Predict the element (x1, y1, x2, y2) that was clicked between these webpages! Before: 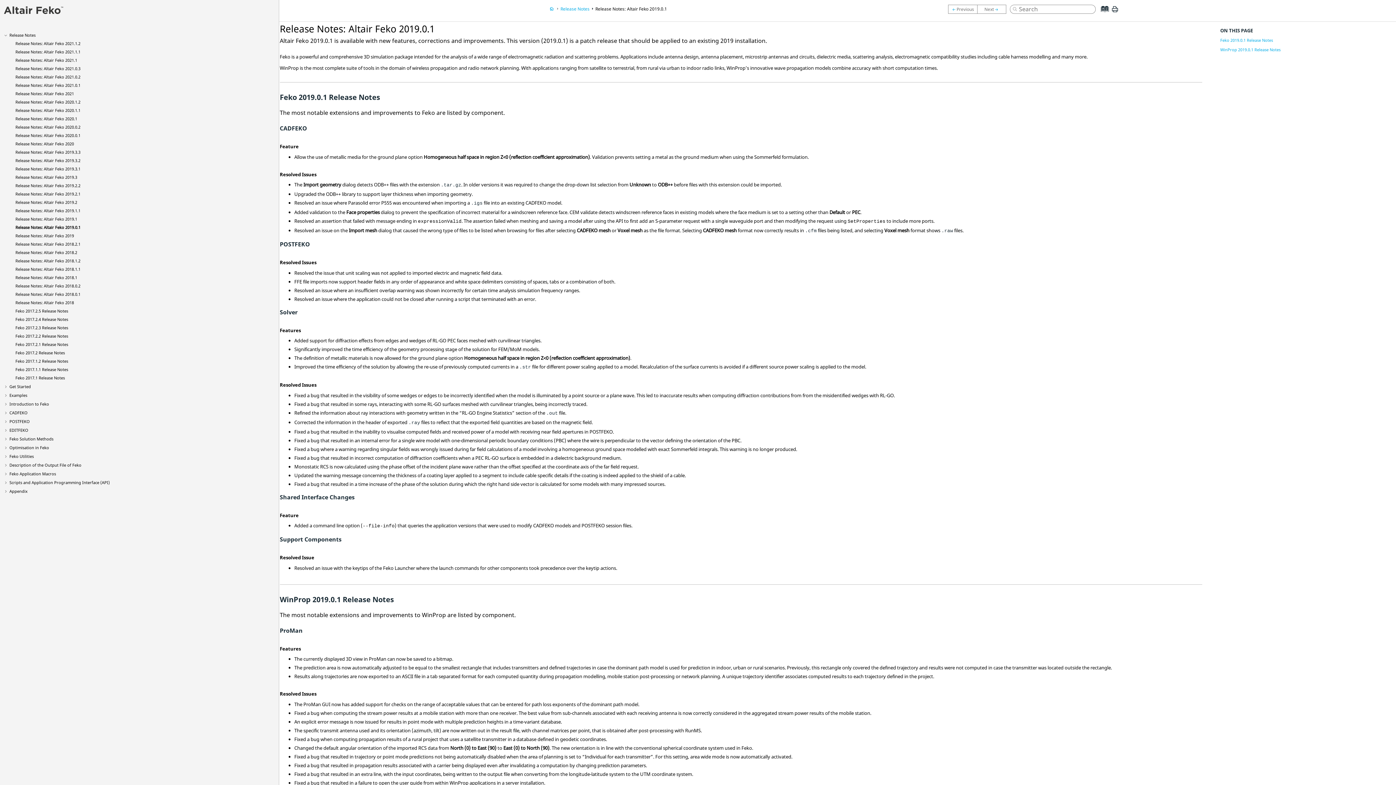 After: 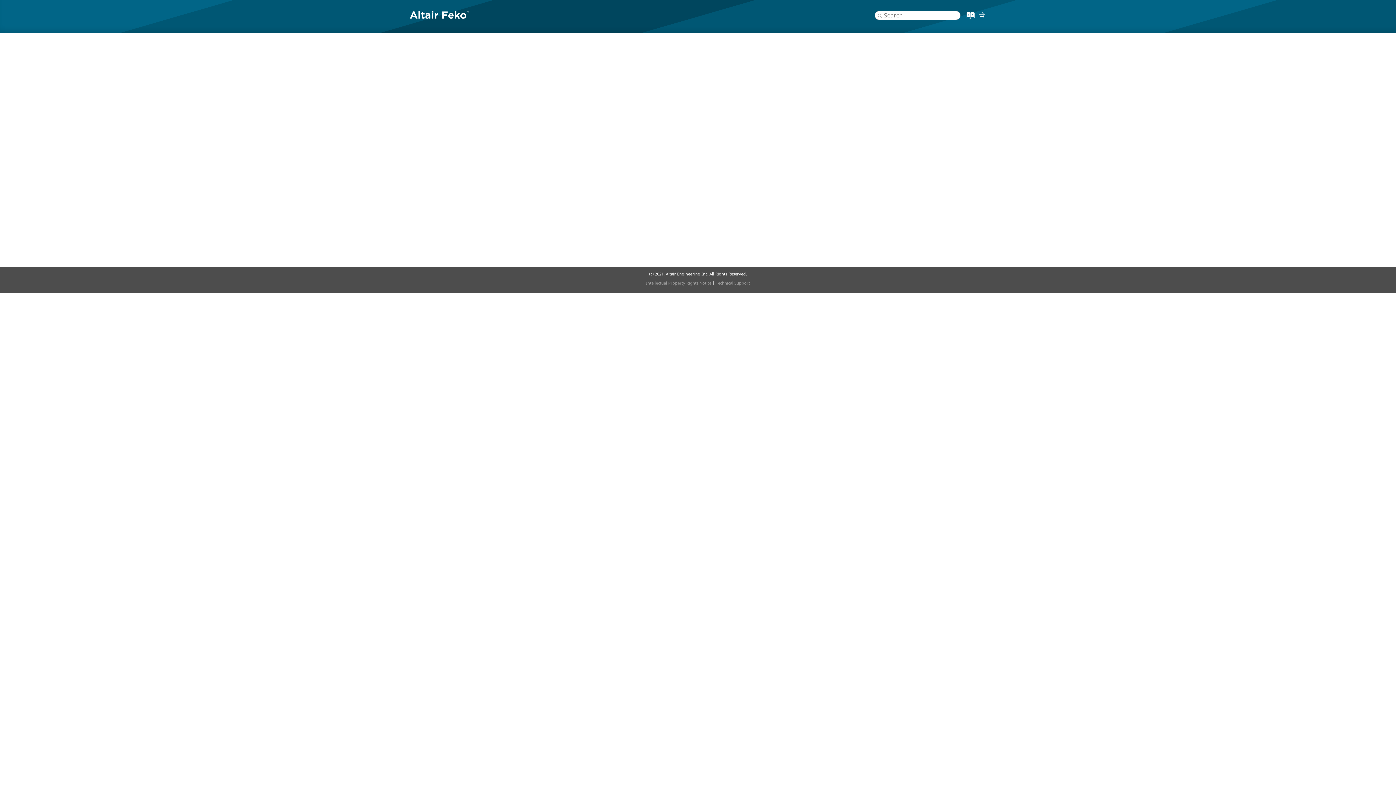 Action: bbox: (1010, 5, 1017, 12)